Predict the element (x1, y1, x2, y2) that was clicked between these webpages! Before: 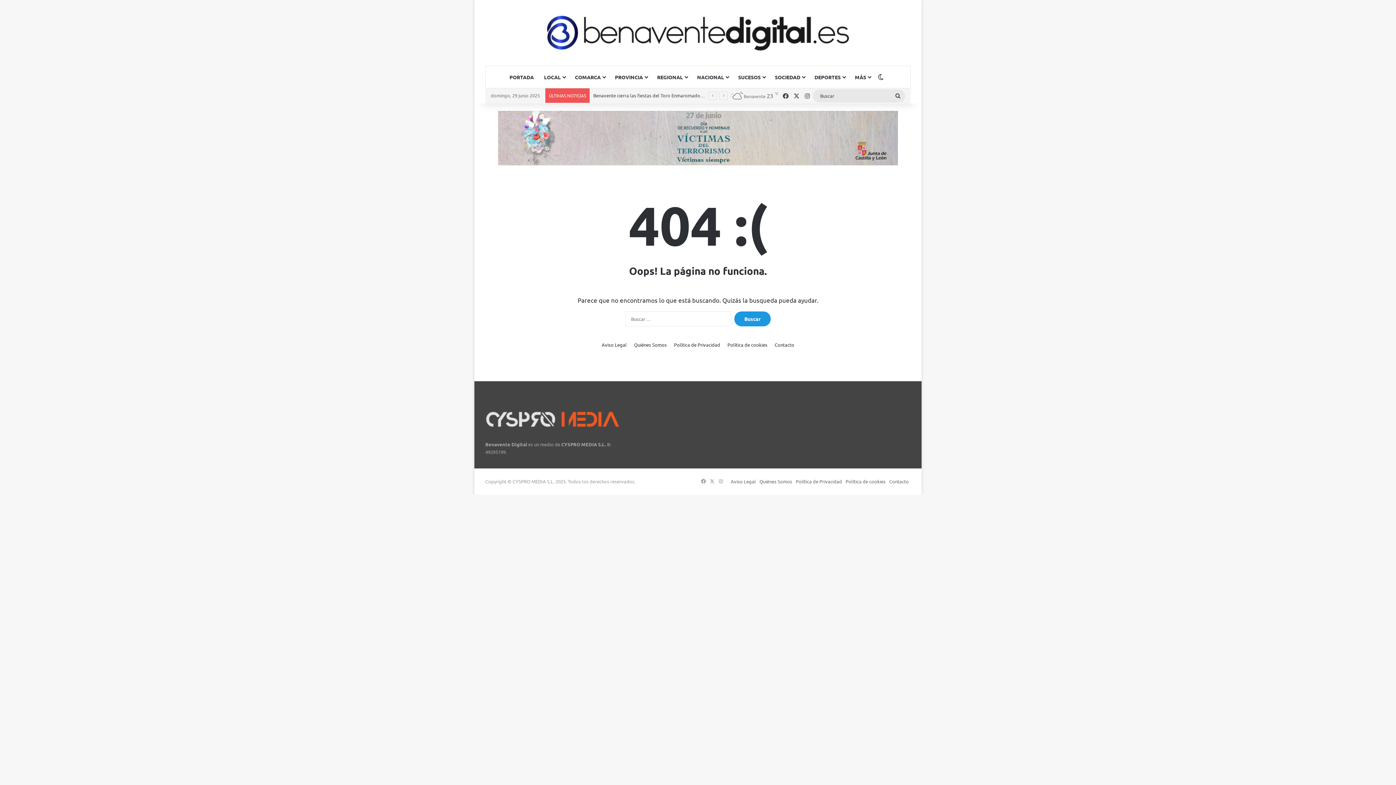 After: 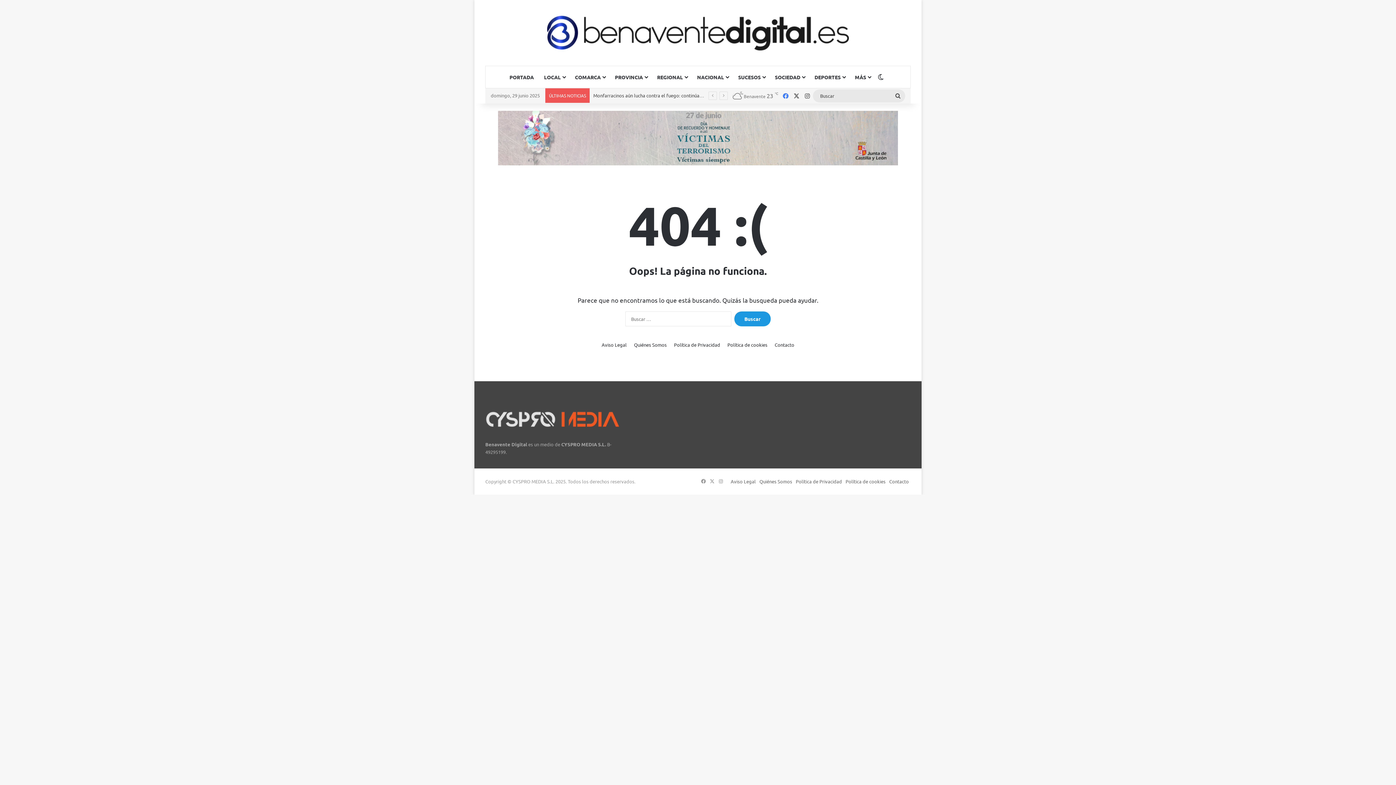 Action: label: Facebook bbox: (780, 88, 791, 103)